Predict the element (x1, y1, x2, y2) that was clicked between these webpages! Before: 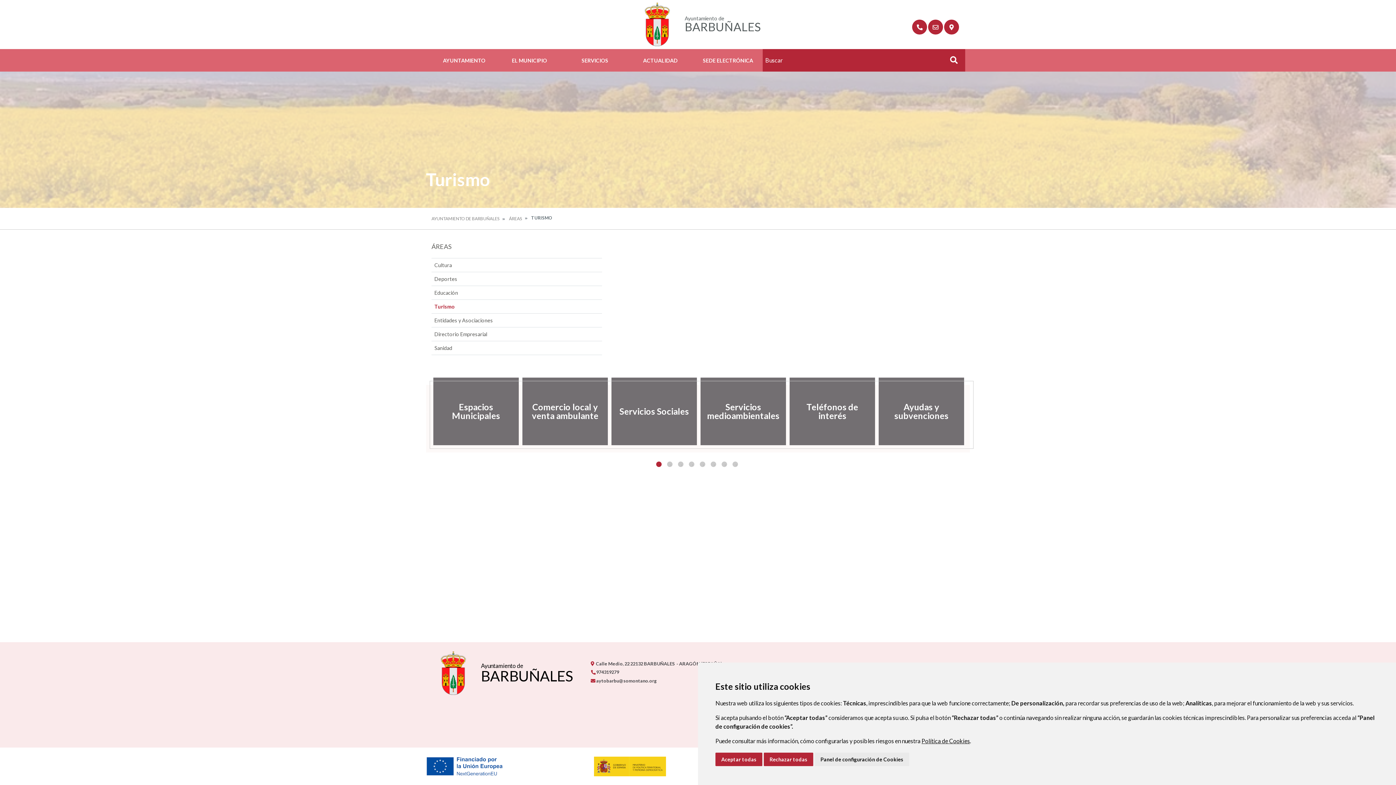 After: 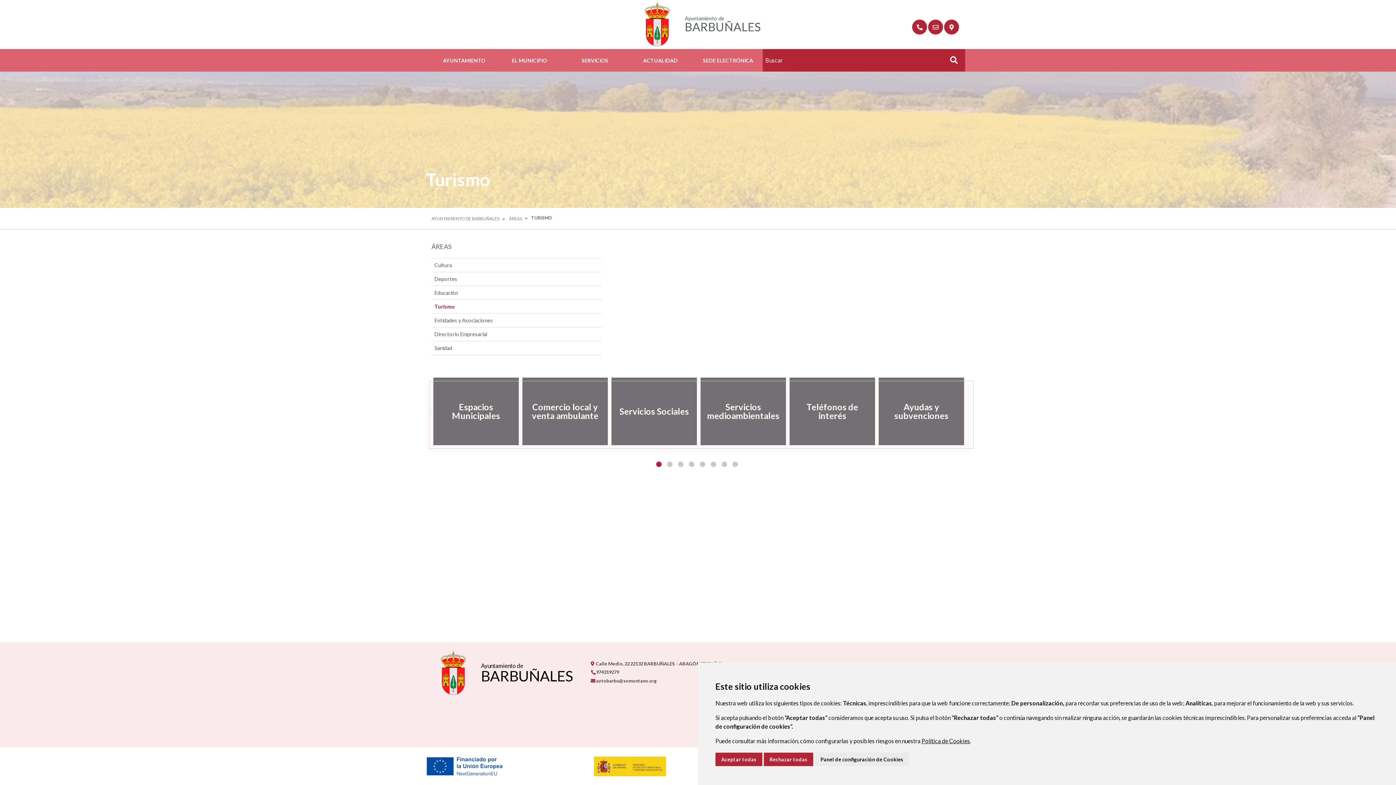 Action: label: Turismo bbox: (434, 302, 602, 310)